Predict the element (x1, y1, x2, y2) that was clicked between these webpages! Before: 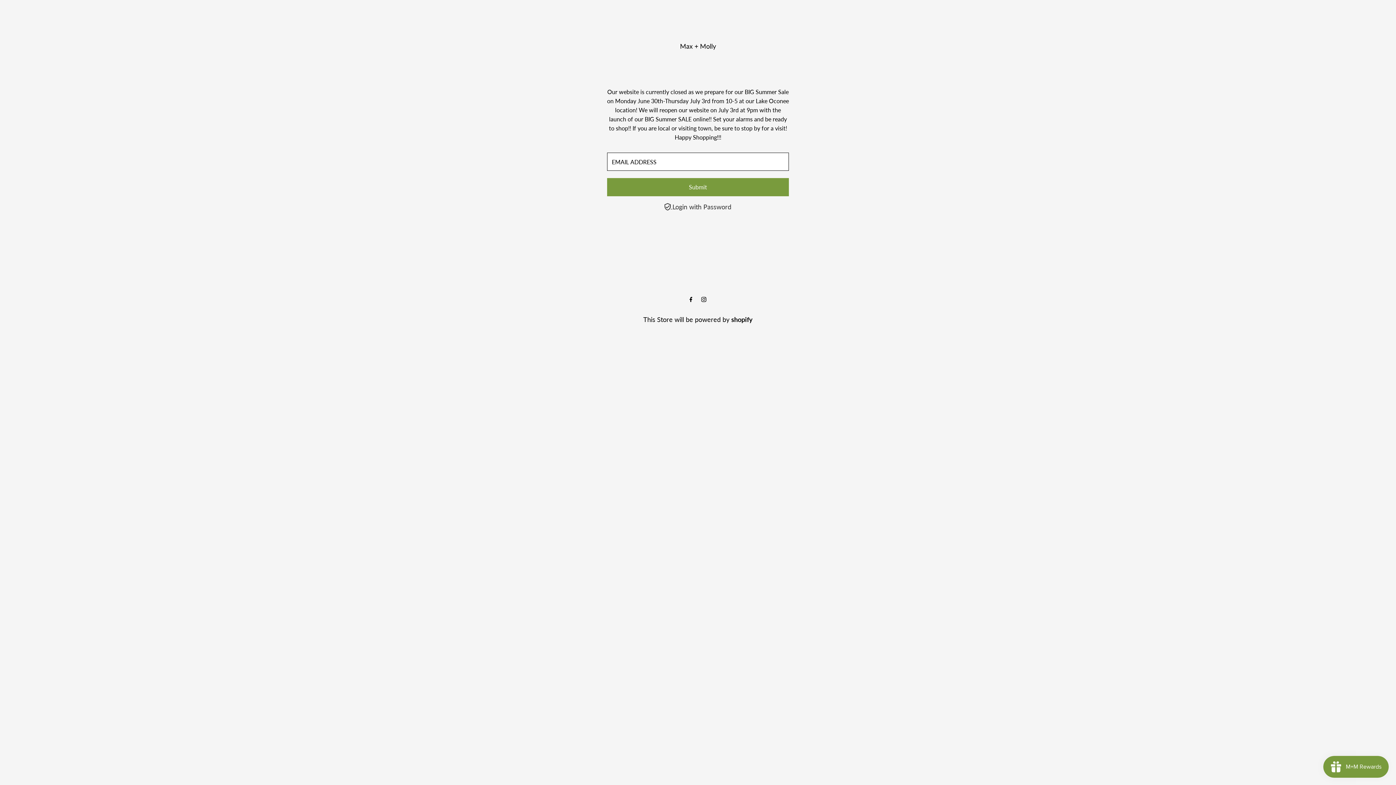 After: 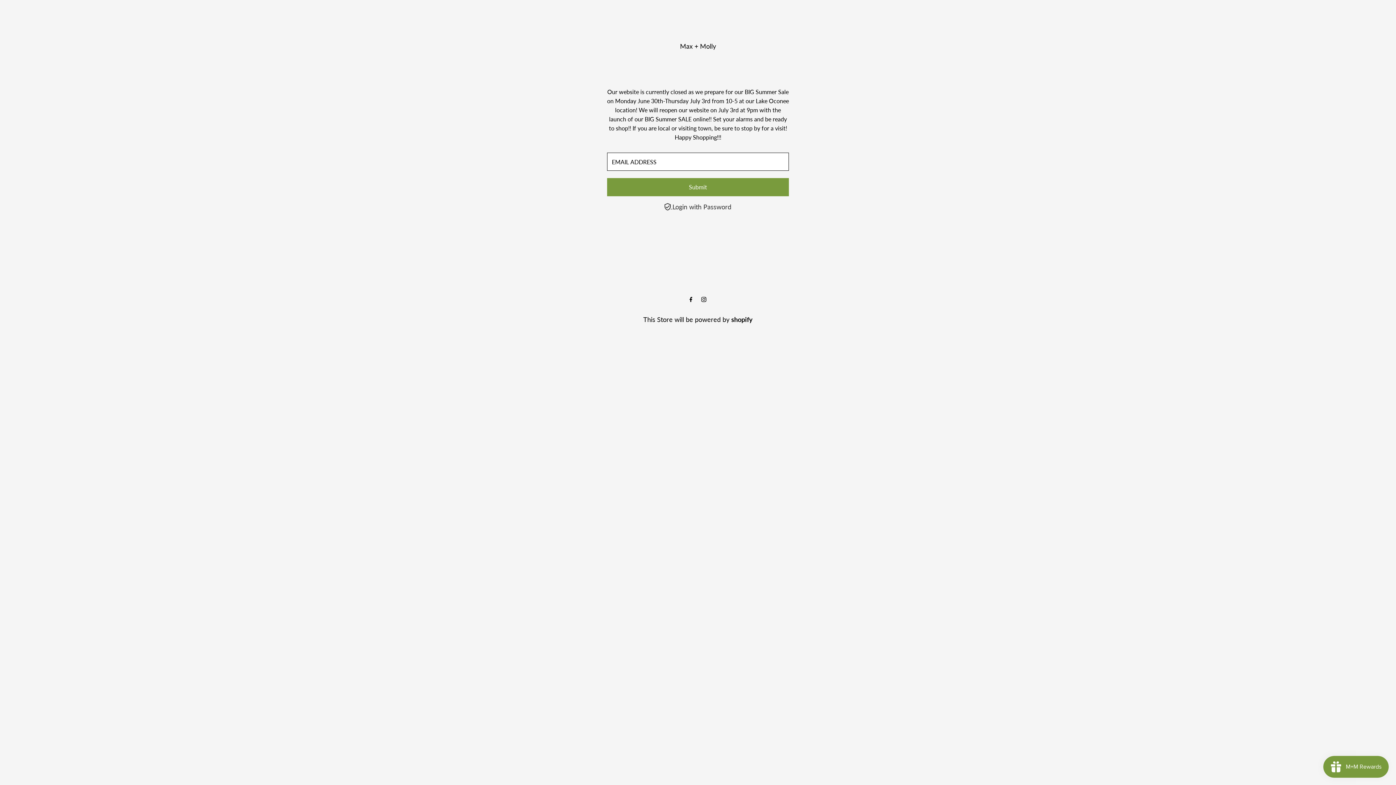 Action: bbox: (680, 42, 716, 50) label: Max + Molly